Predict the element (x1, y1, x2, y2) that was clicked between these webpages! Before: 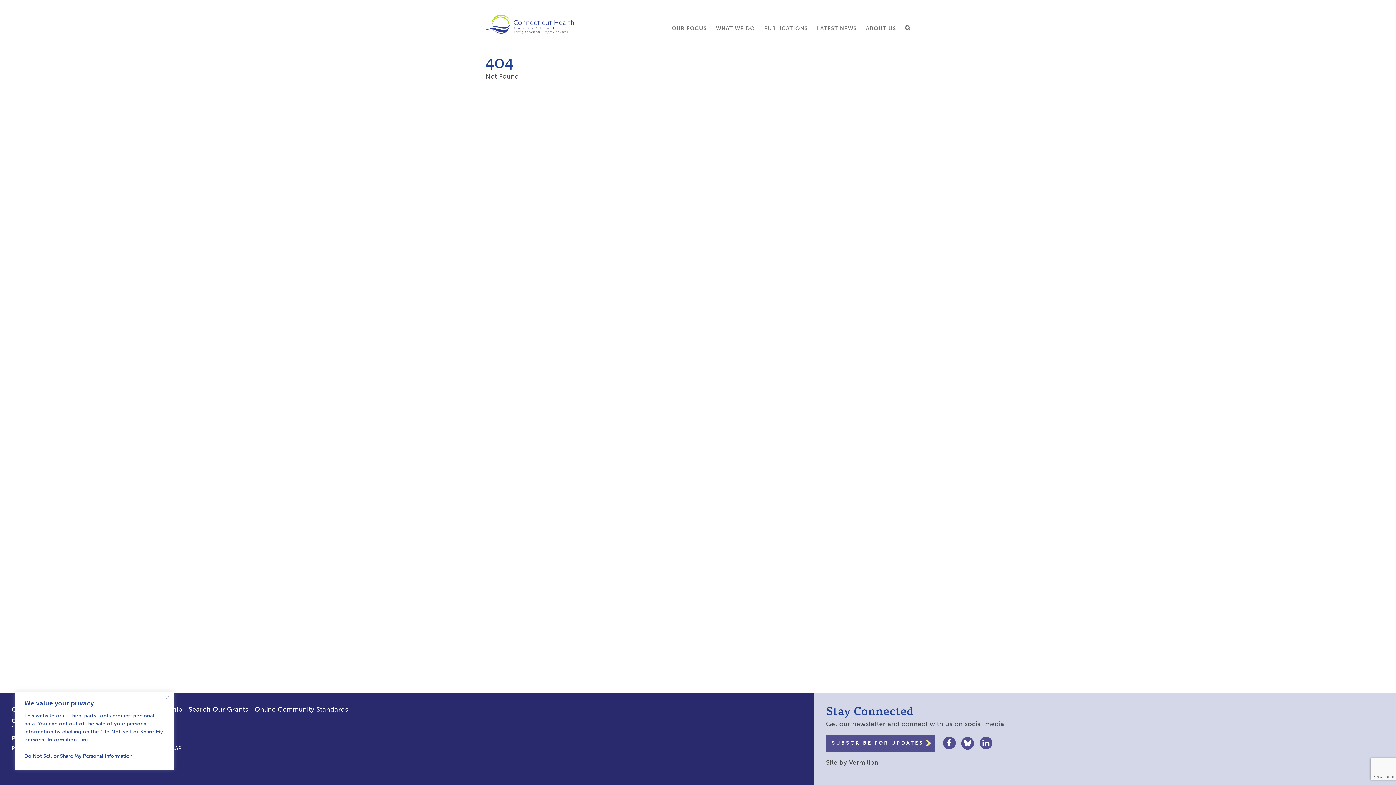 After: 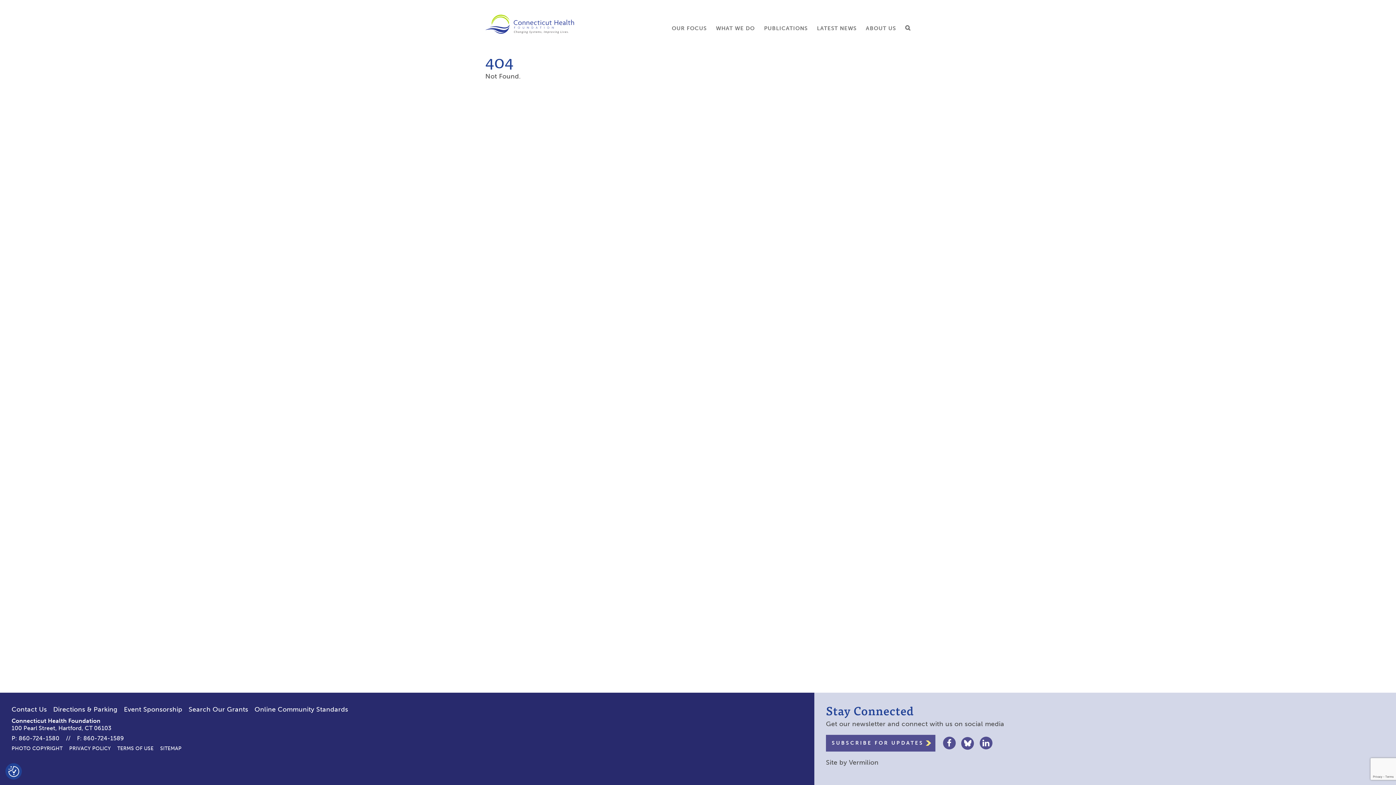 Action: bbox: (162, 693, 171, 702) label: Close